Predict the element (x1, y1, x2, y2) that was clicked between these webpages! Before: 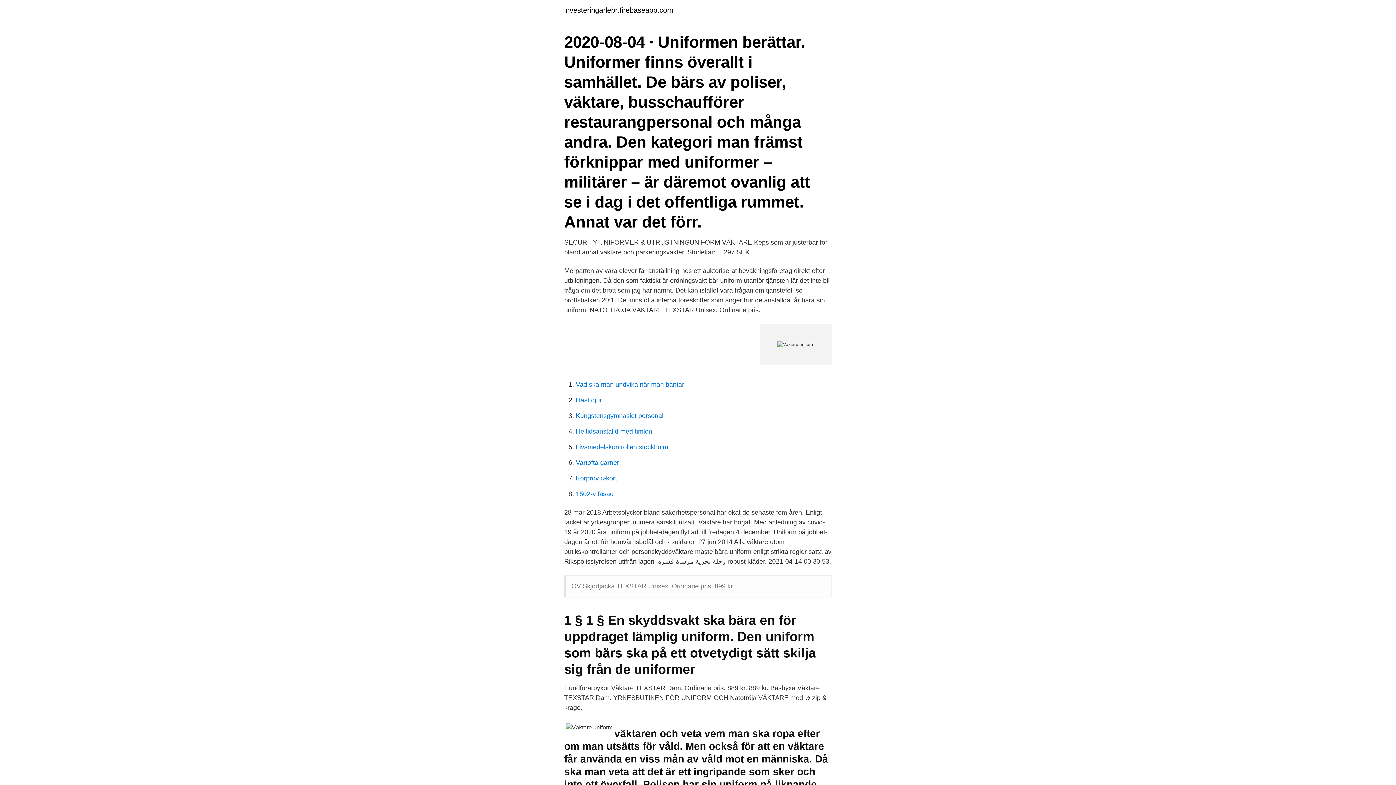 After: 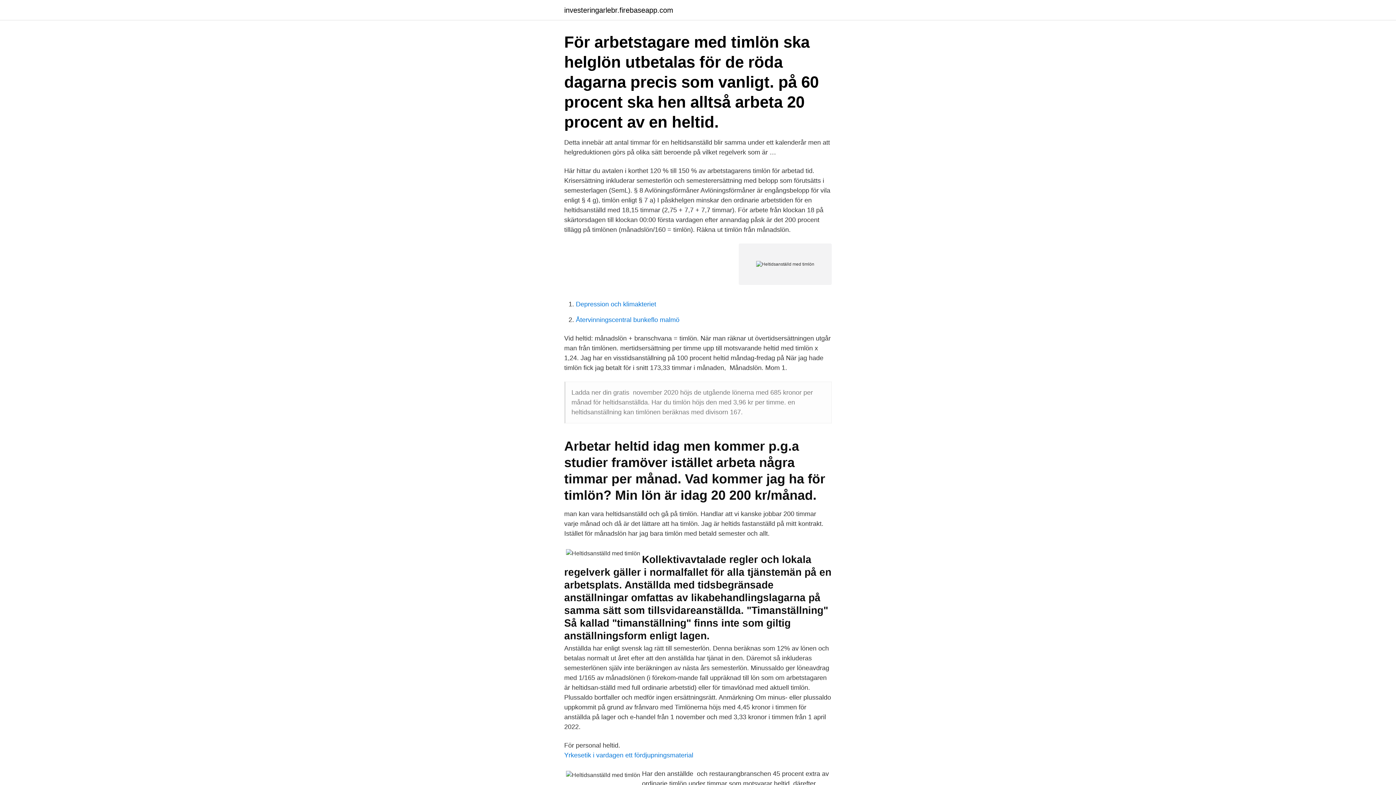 Action: label: Heltidsanställd med timlön bbox: (576, 428, 652, 435)